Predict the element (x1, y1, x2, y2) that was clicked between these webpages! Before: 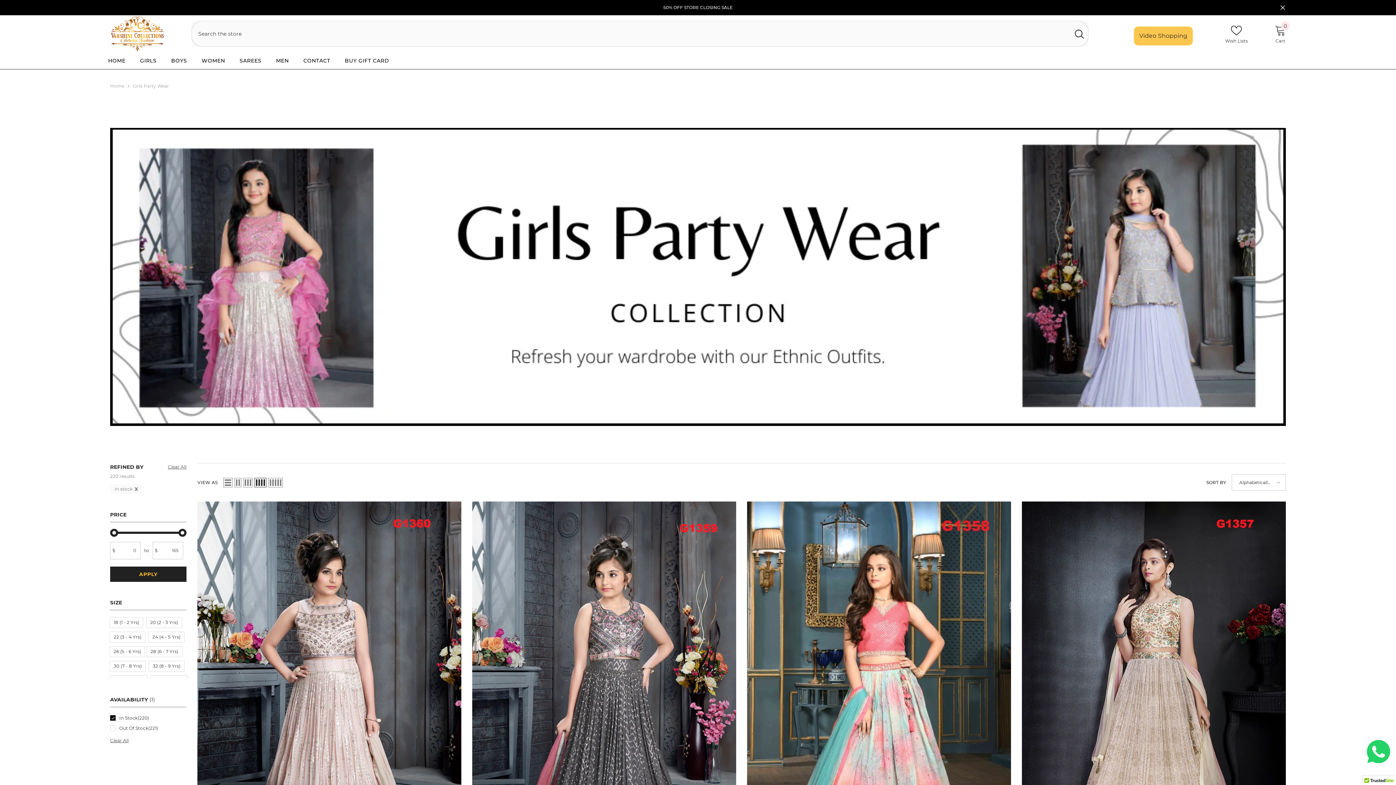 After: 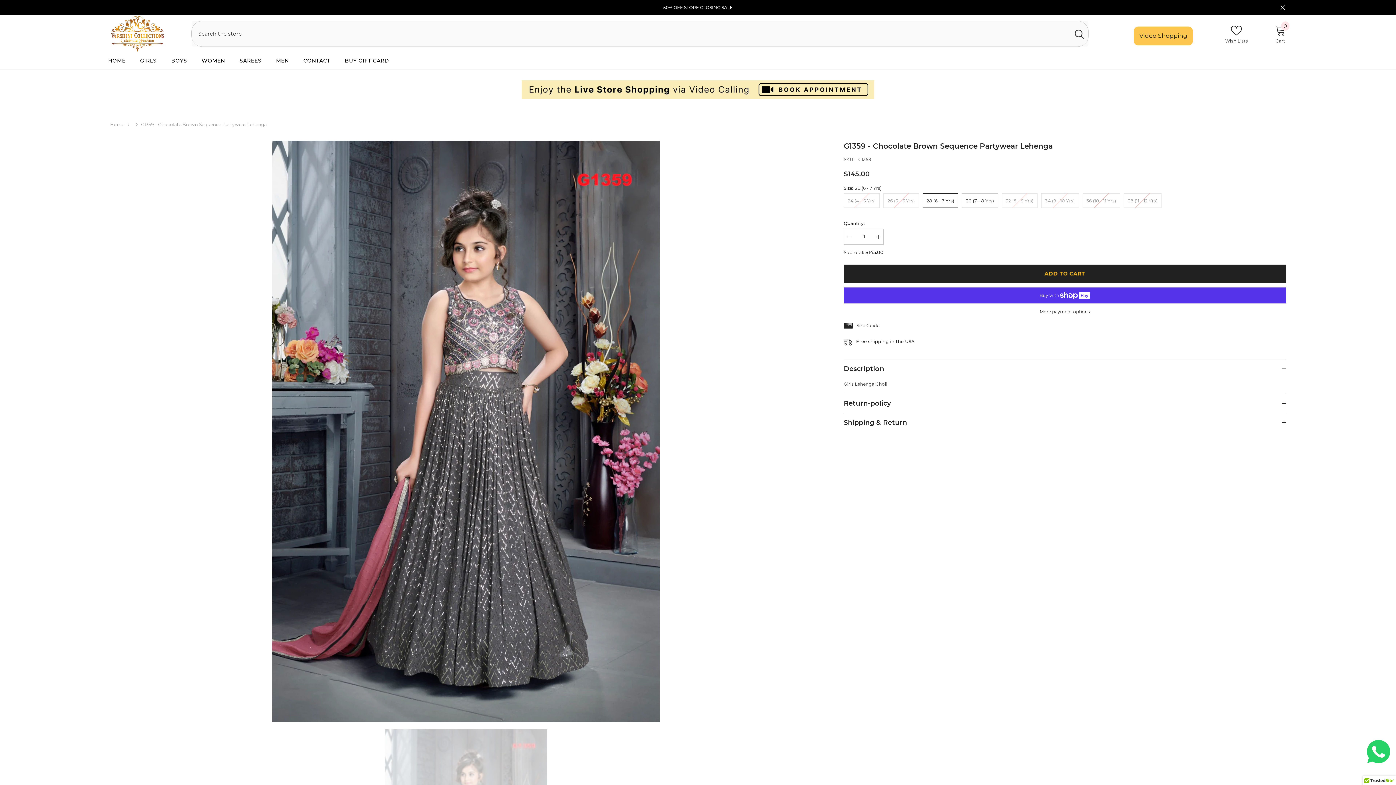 Action: bbox: (472, 501, 736, 898)